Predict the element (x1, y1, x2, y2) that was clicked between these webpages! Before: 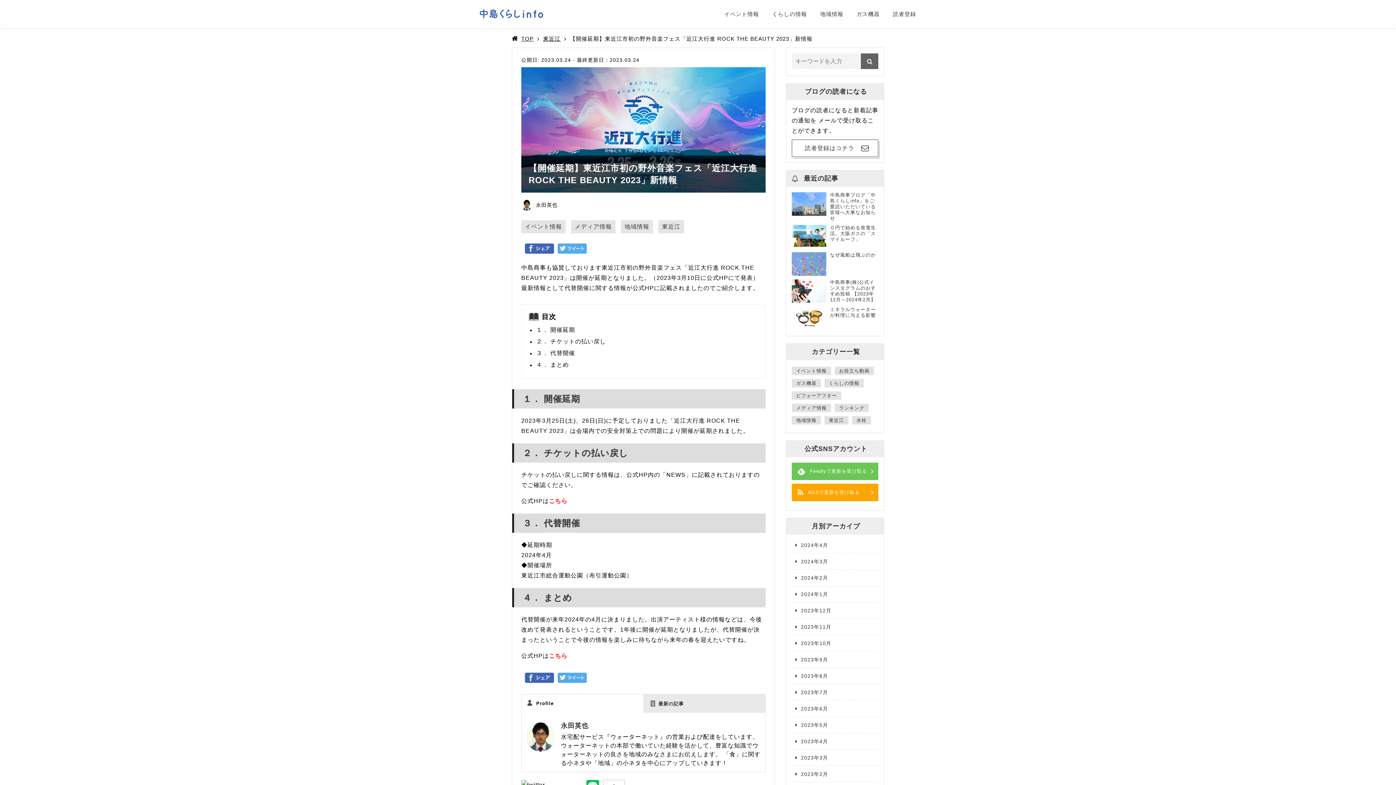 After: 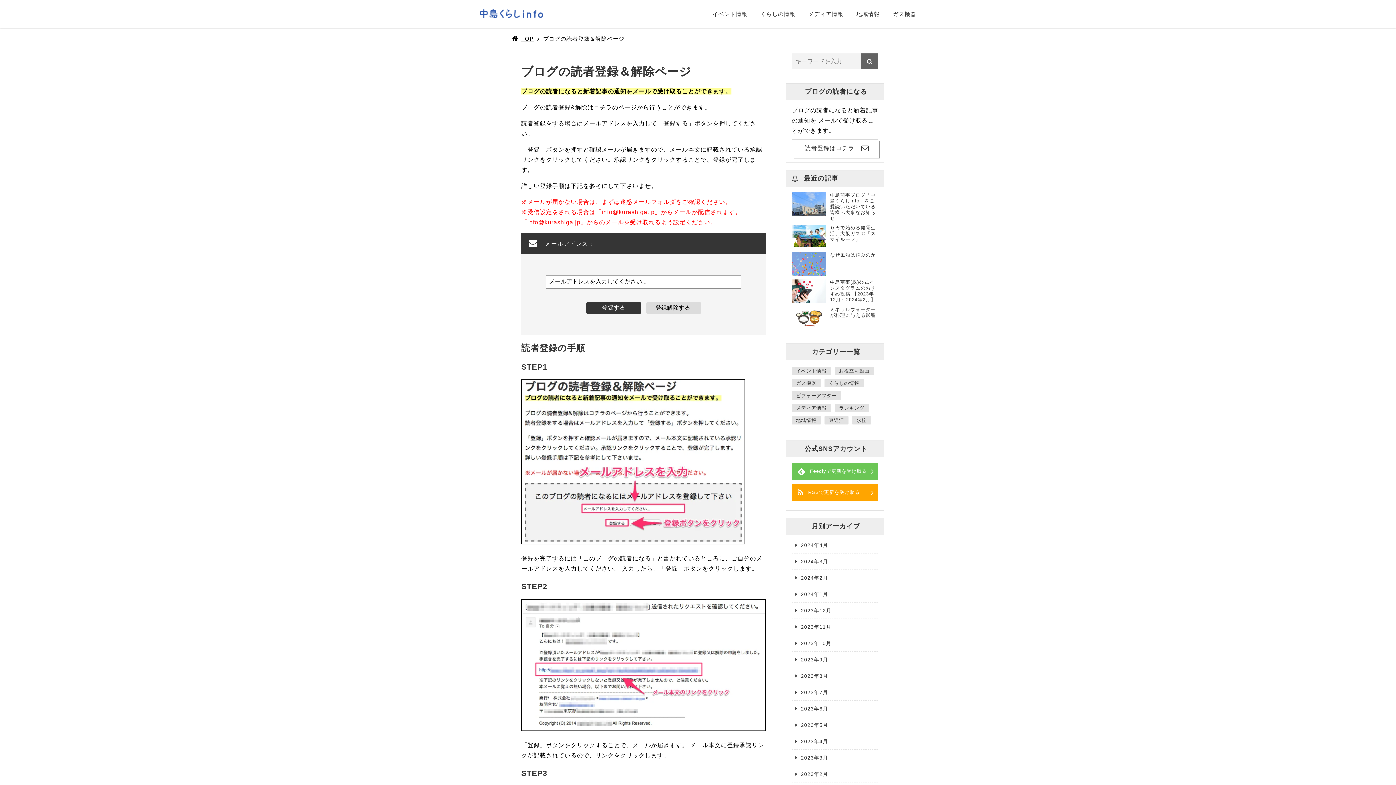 Action: label: 読者登録 bbox: (893, 10, 916, 17)